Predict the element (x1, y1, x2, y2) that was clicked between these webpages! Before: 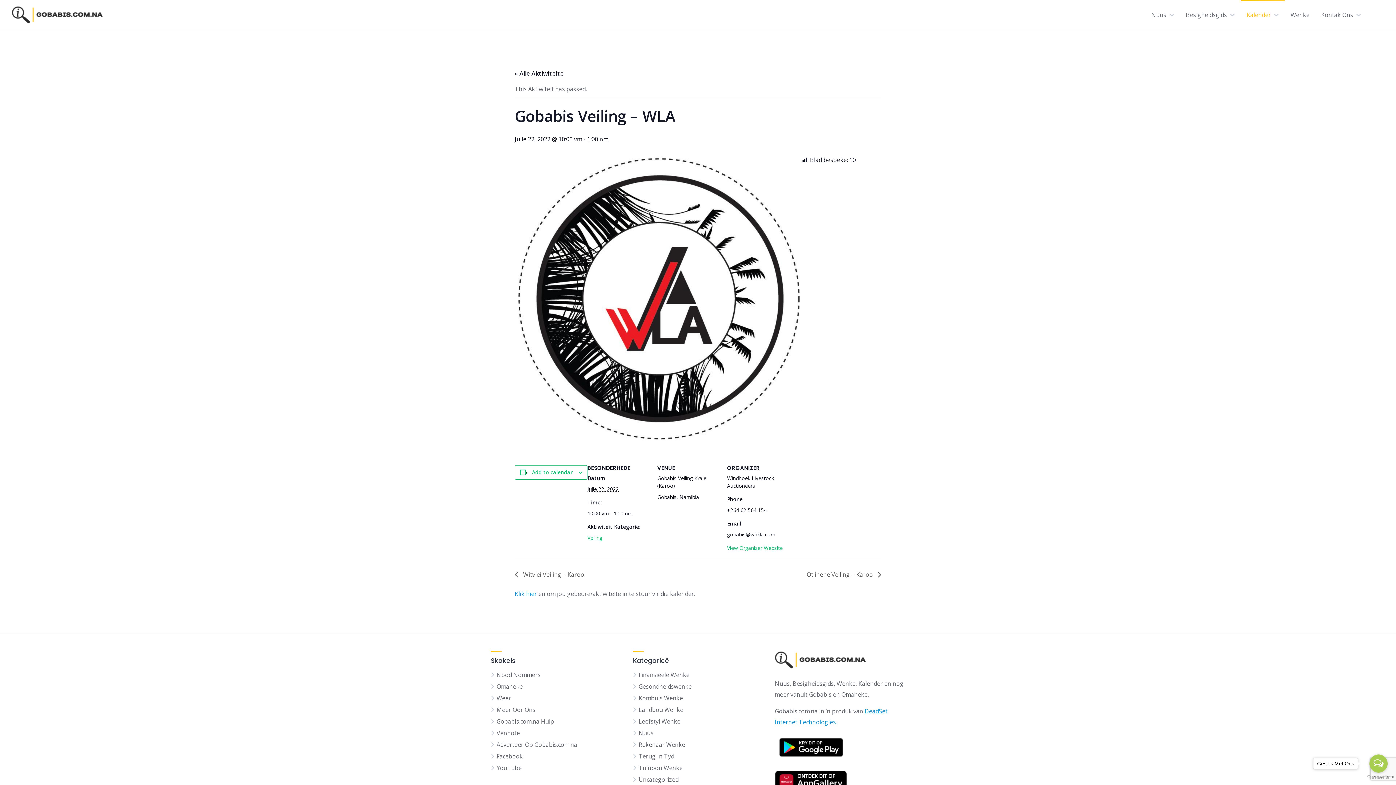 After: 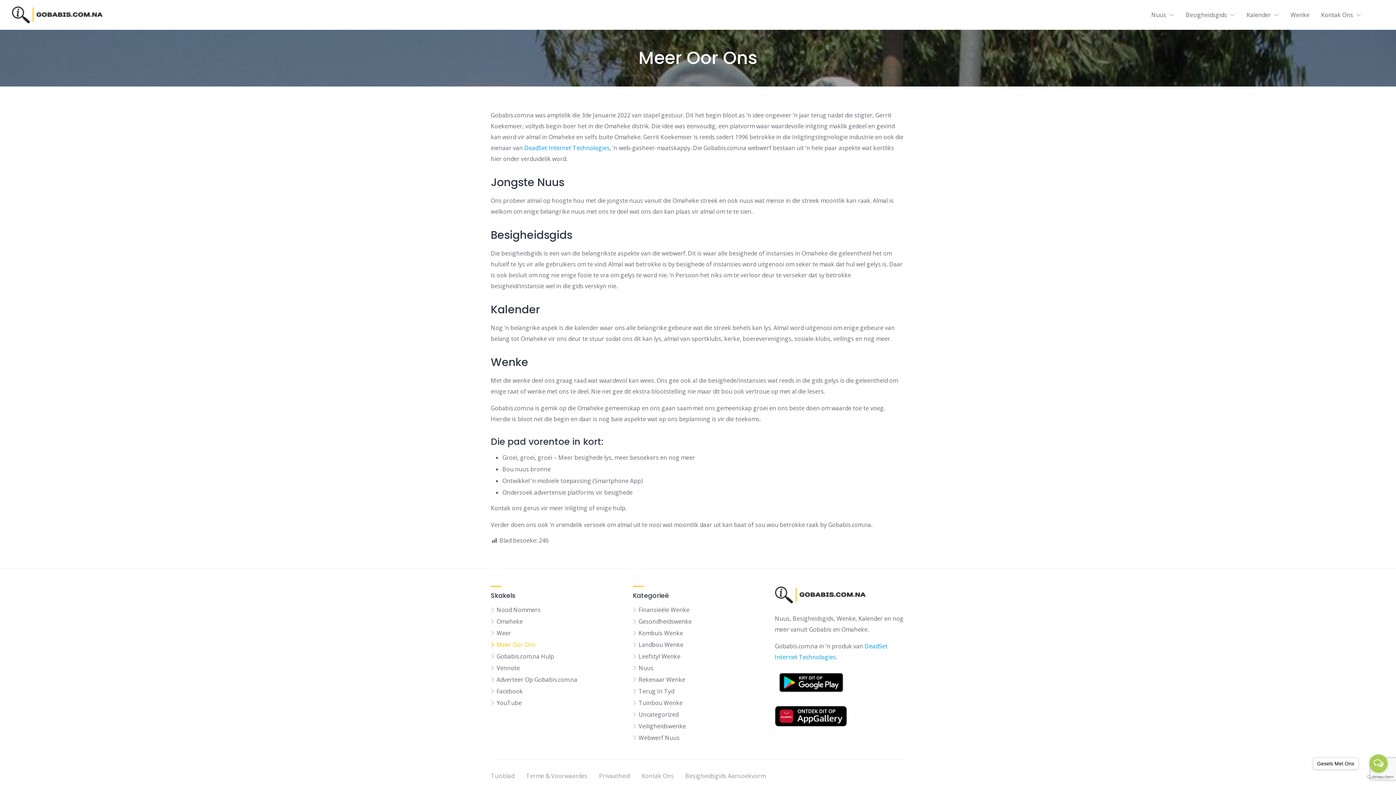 Action: bbox: (496, 706, 535, 714) label: Meer Oor Ons